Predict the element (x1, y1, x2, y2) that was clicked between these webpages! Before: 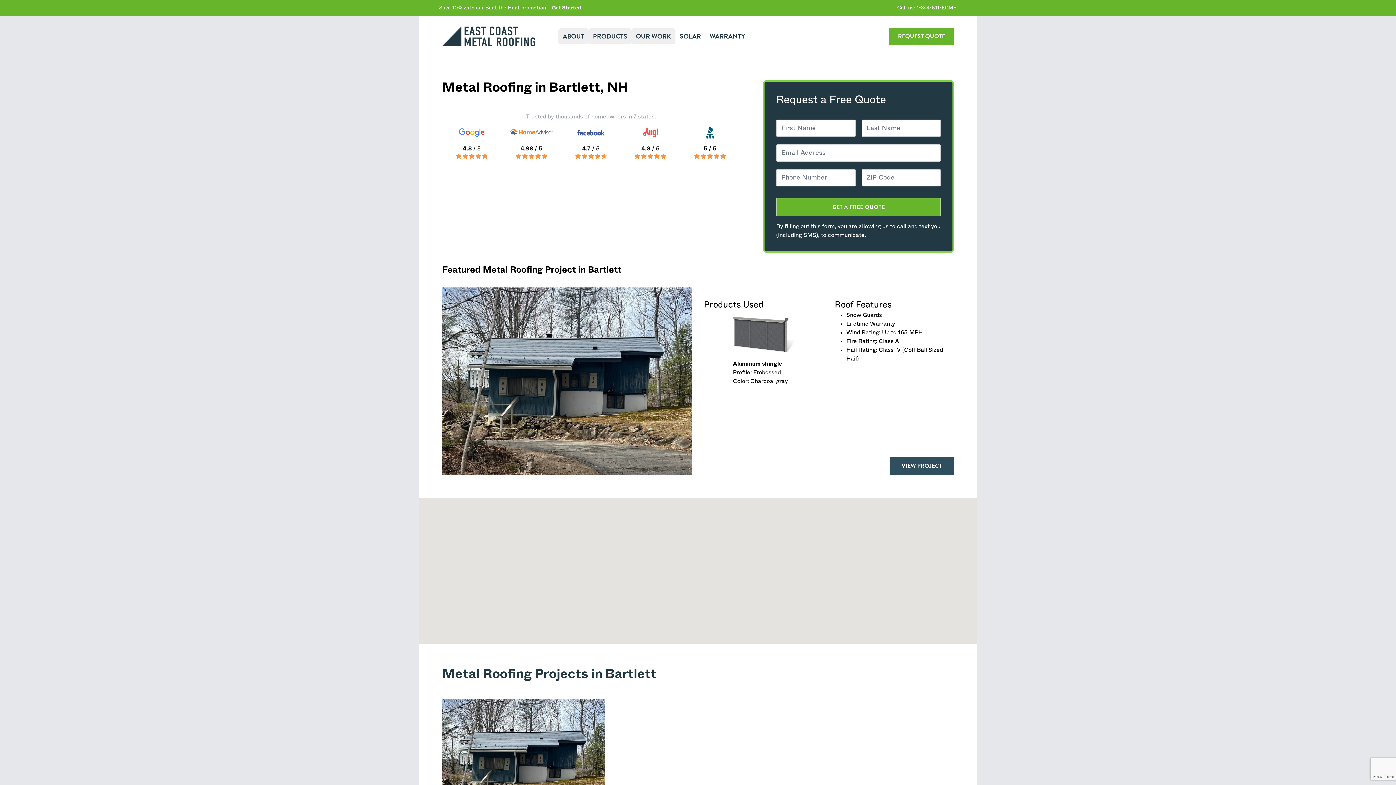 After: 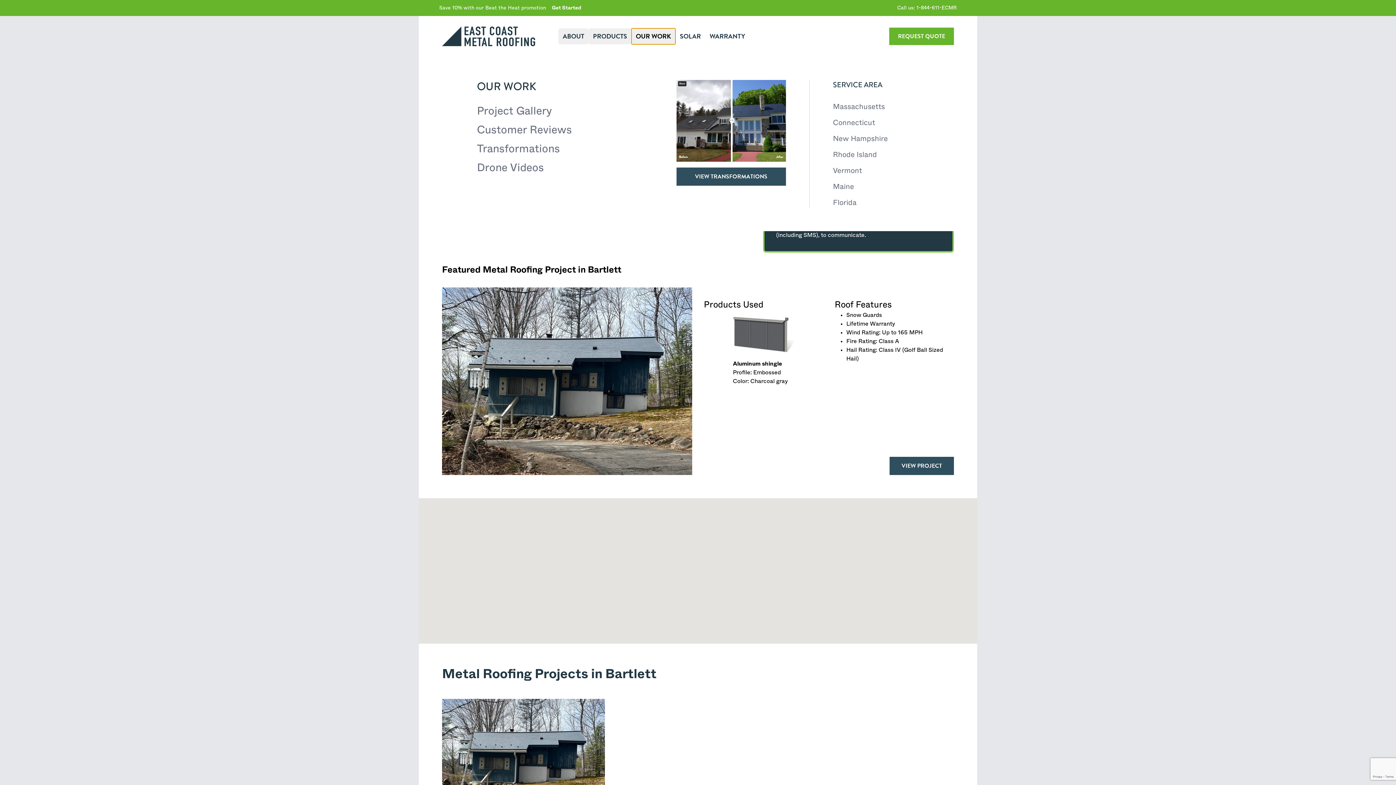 Action: label: OUR WORK bbox: (631, 28, 675, 44)